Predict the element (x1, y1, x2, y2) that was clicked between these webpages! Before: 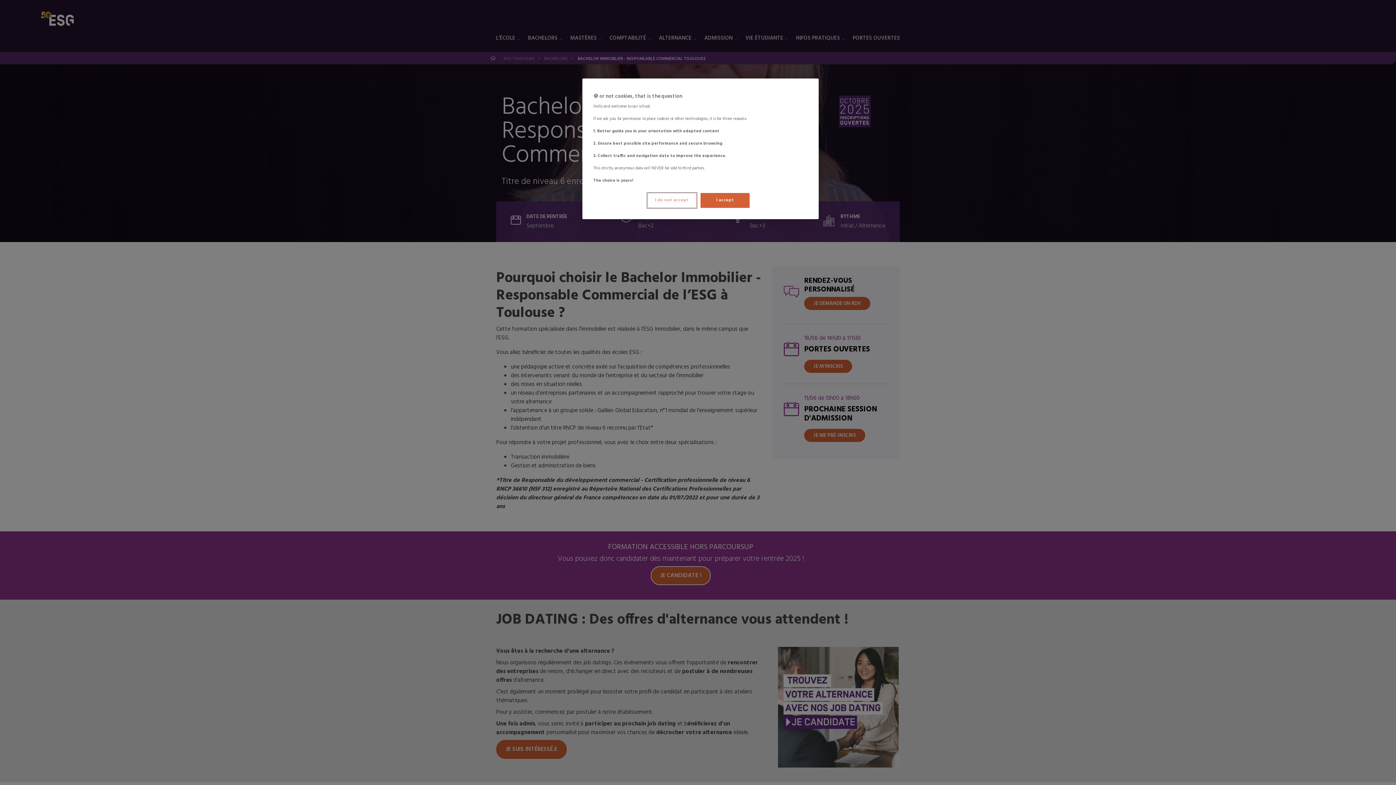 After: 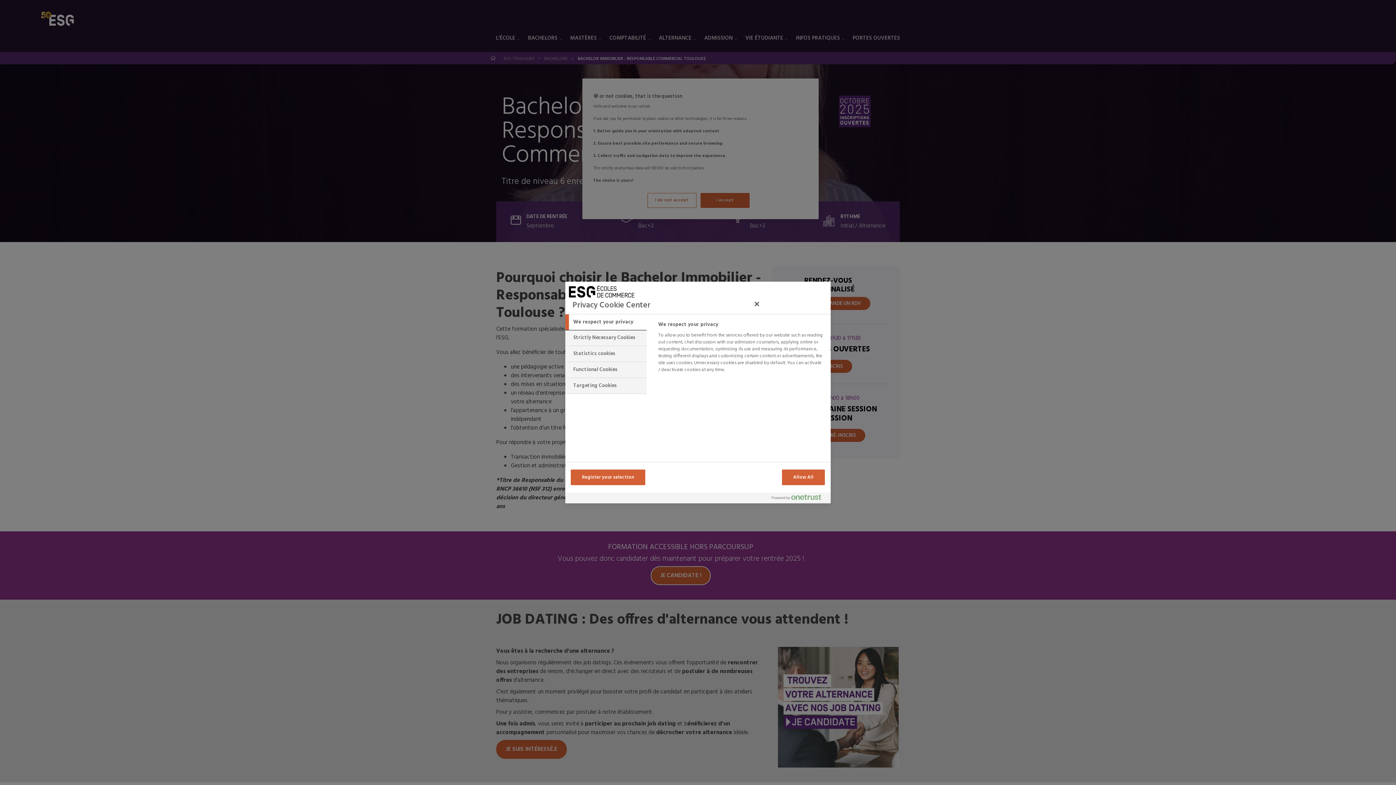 Action: label: I do not accept bbox: (647, 193, 696, 208)